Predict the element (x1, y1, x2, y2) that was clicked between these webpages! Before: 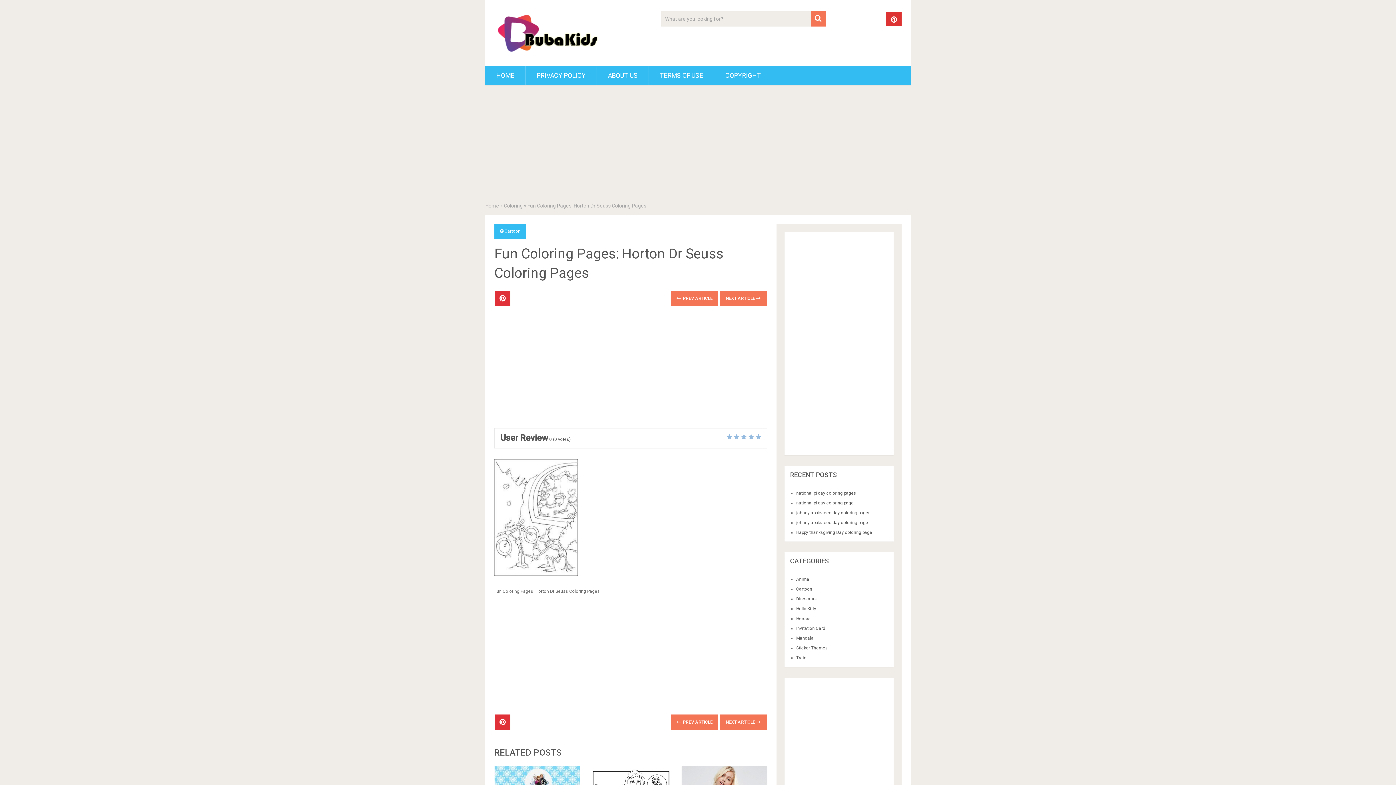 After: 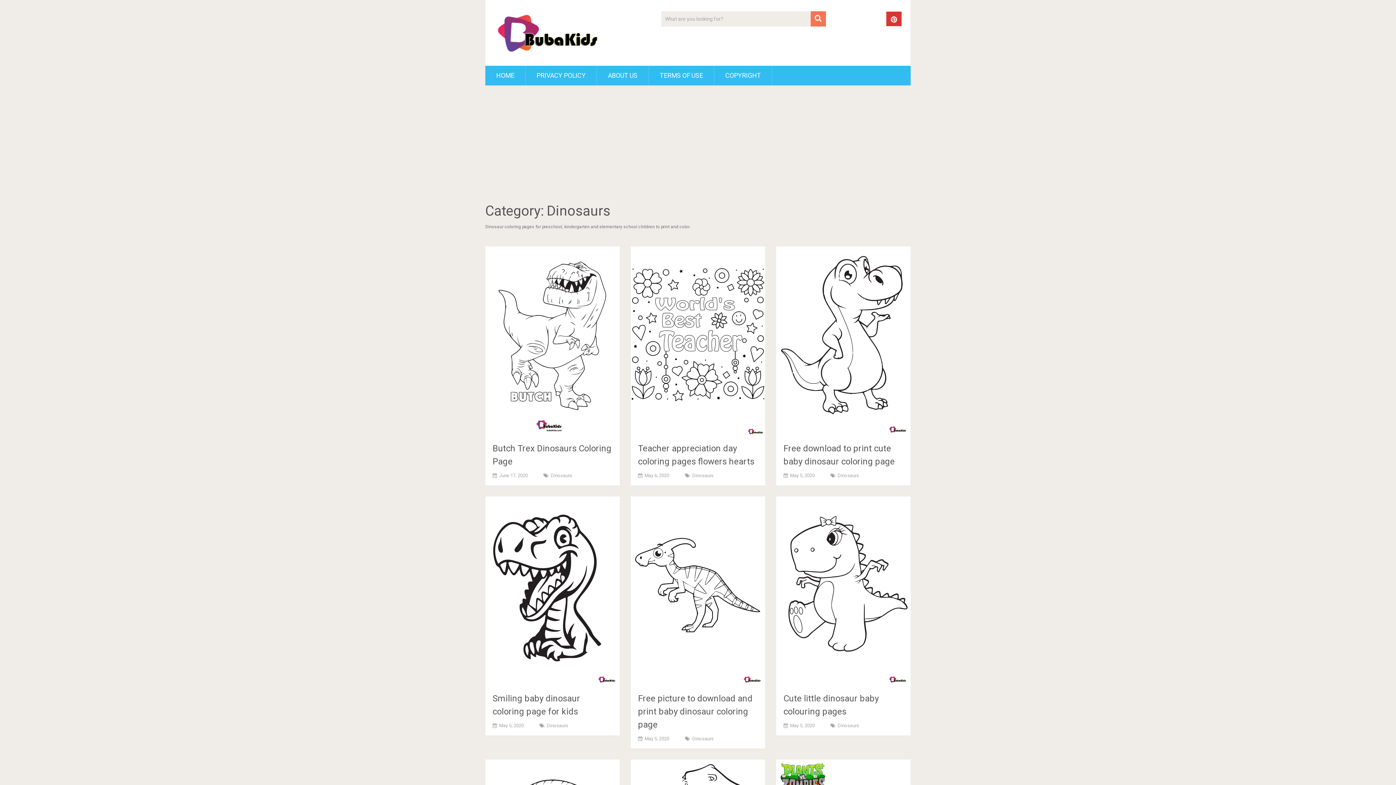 Action: label: Dinosaurs bbox: (796, 596, 817, 601)